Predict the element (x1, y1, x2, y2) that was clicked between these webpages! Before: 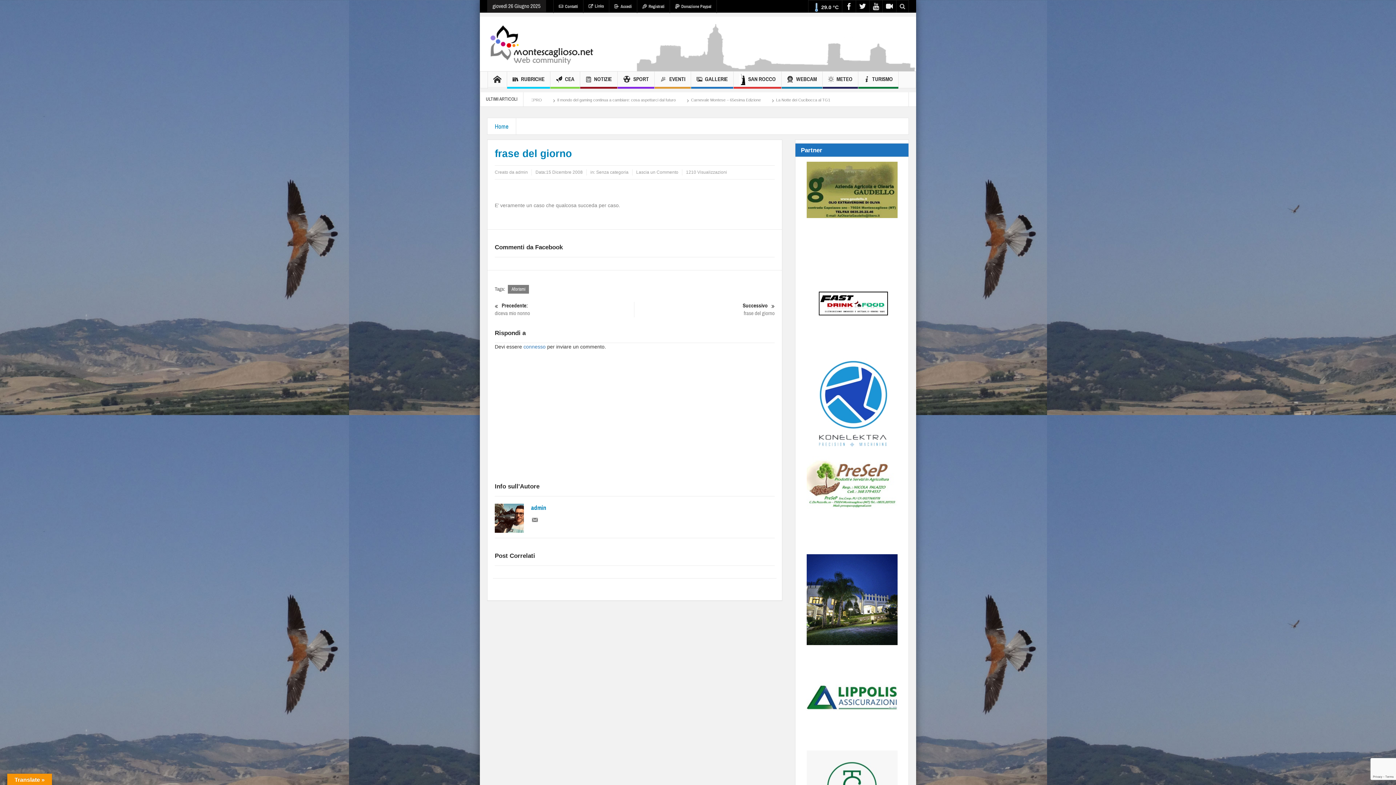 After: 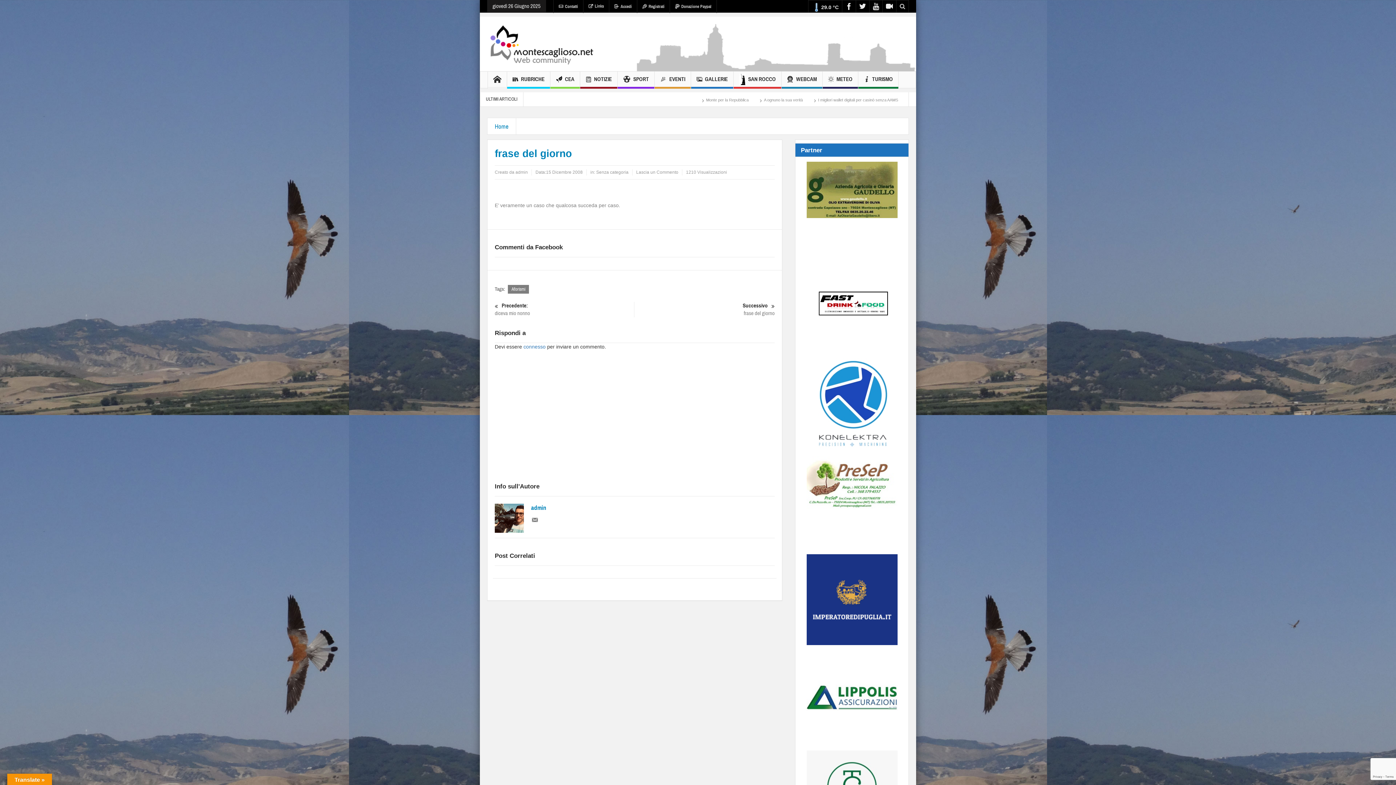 Action: bbox: (806, 694, 897, 700)